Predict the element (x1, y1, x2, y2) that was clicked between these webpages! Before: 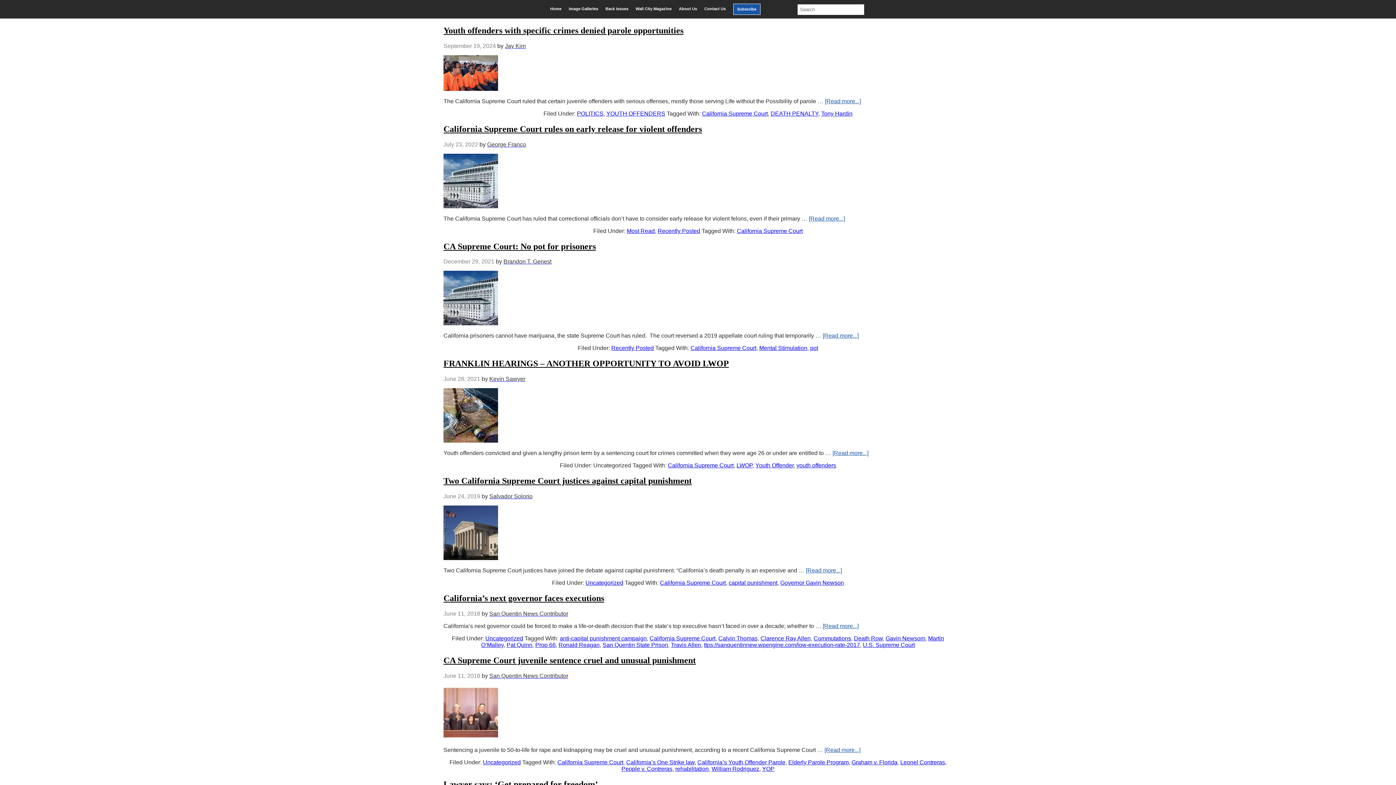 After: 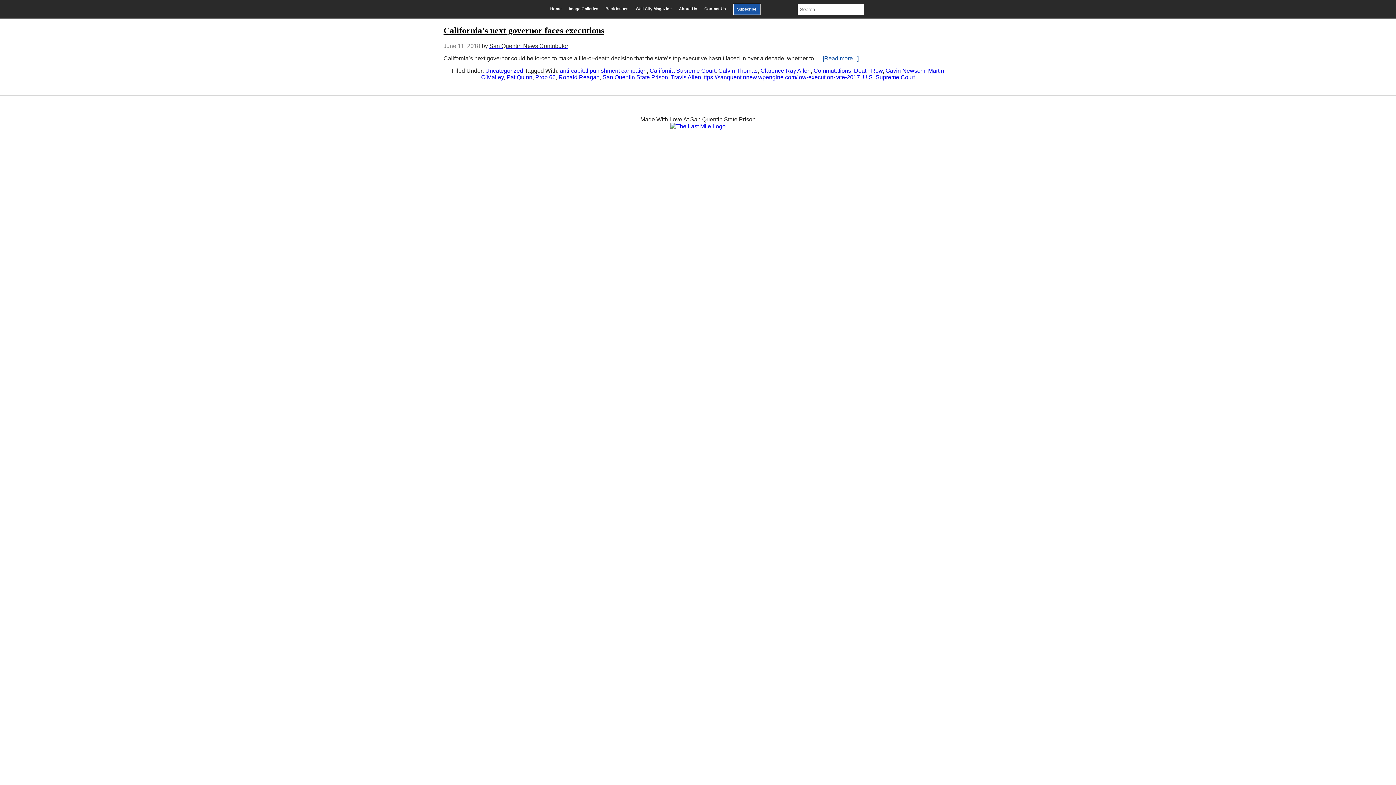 Action: label: Clarence Ray Allen bbox: (760, 635, 810, 641)